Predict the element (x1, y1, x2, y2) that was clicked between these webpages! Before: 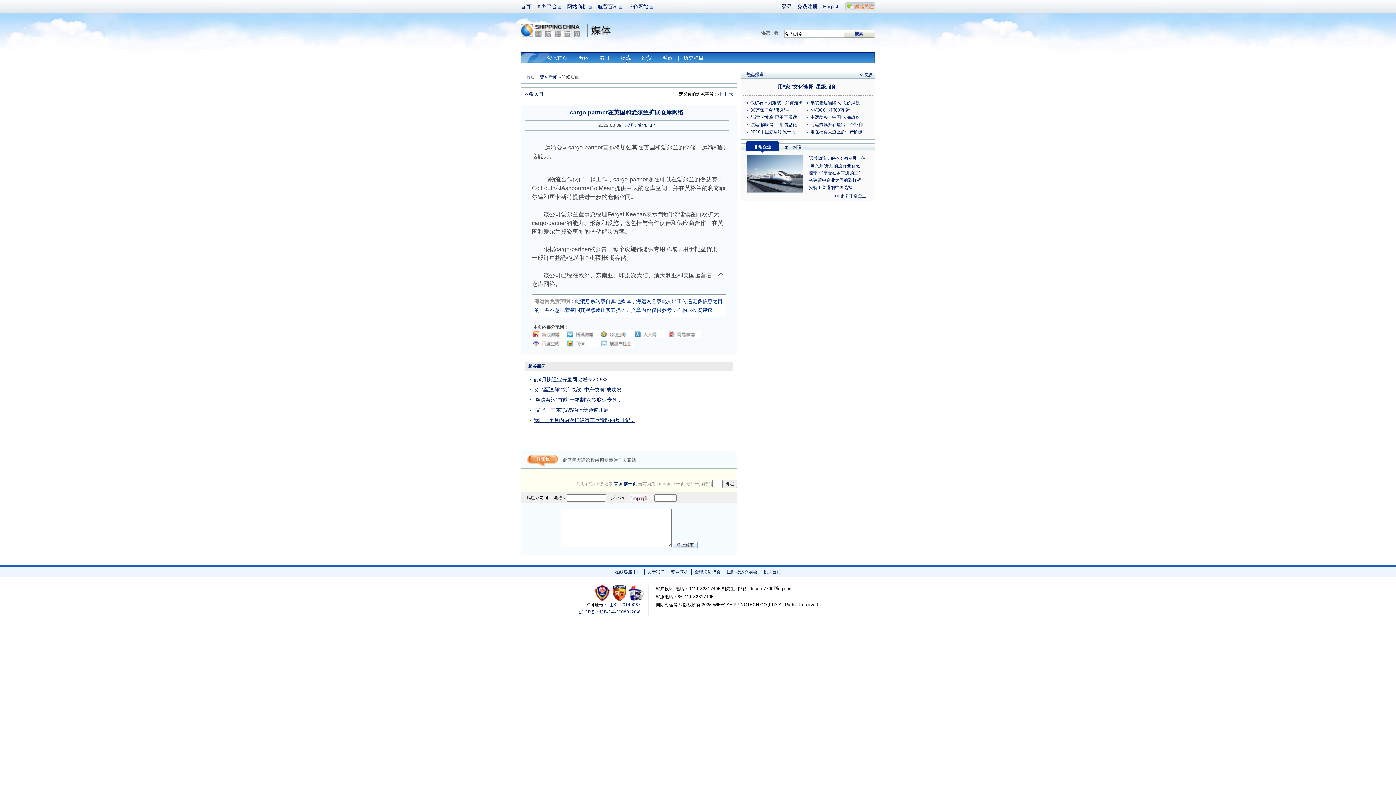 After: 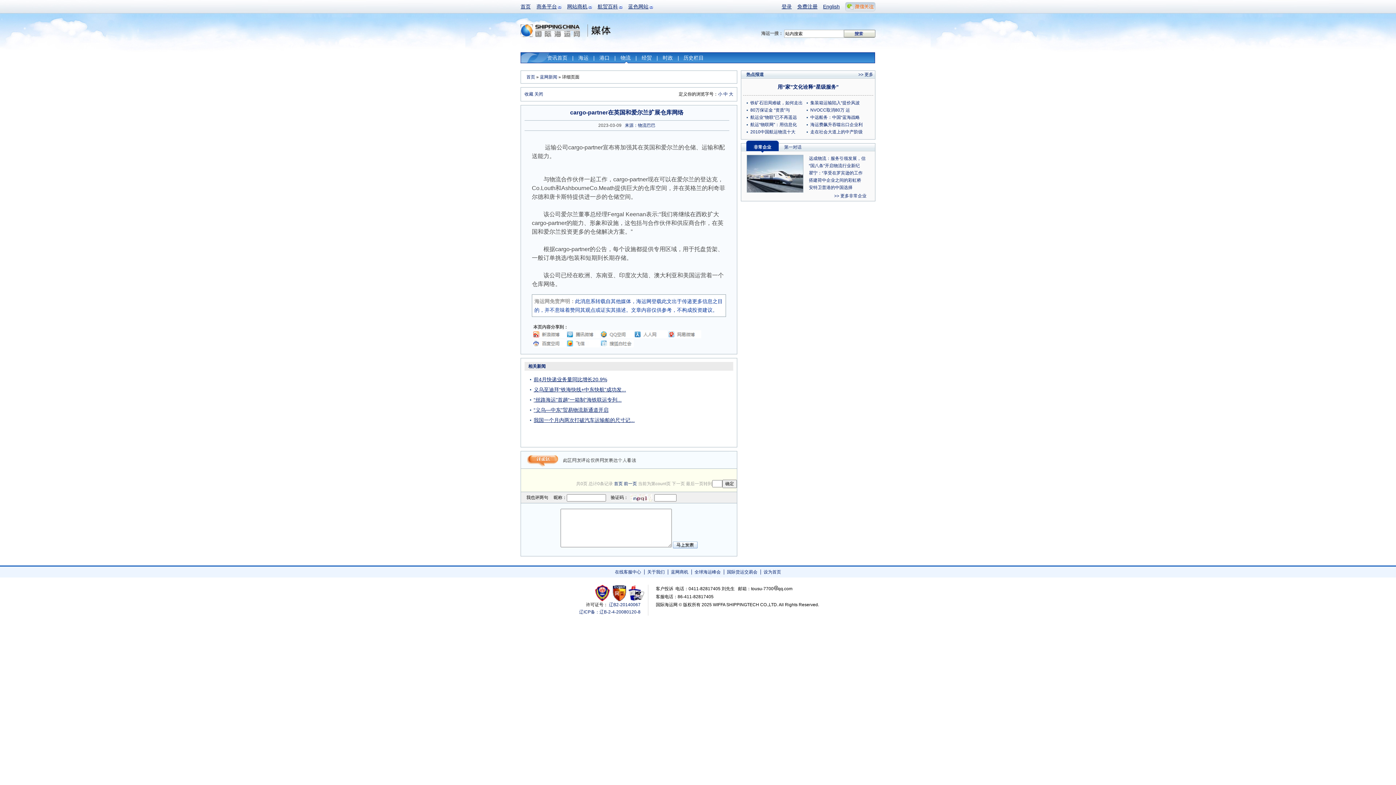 Action: bbox: (601, 334, 633, 339)